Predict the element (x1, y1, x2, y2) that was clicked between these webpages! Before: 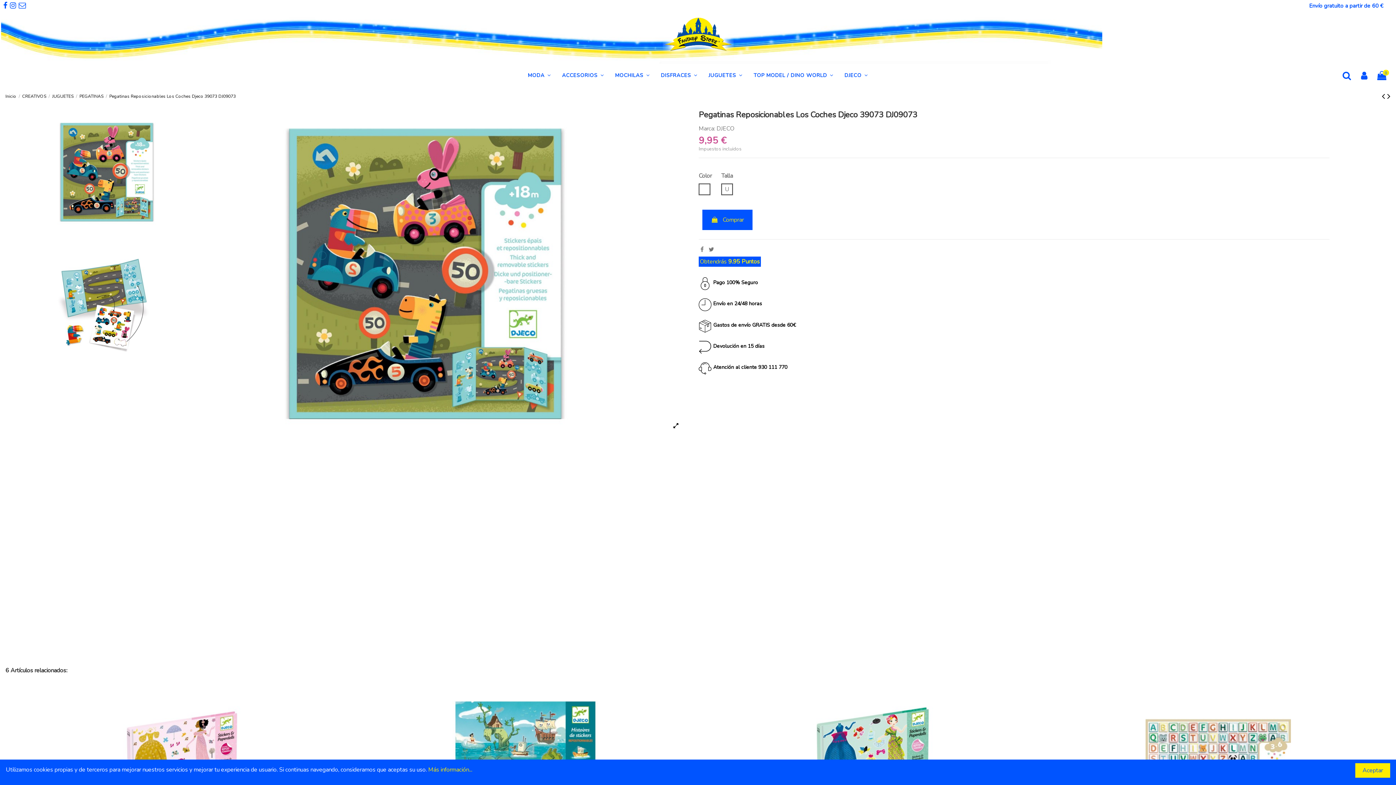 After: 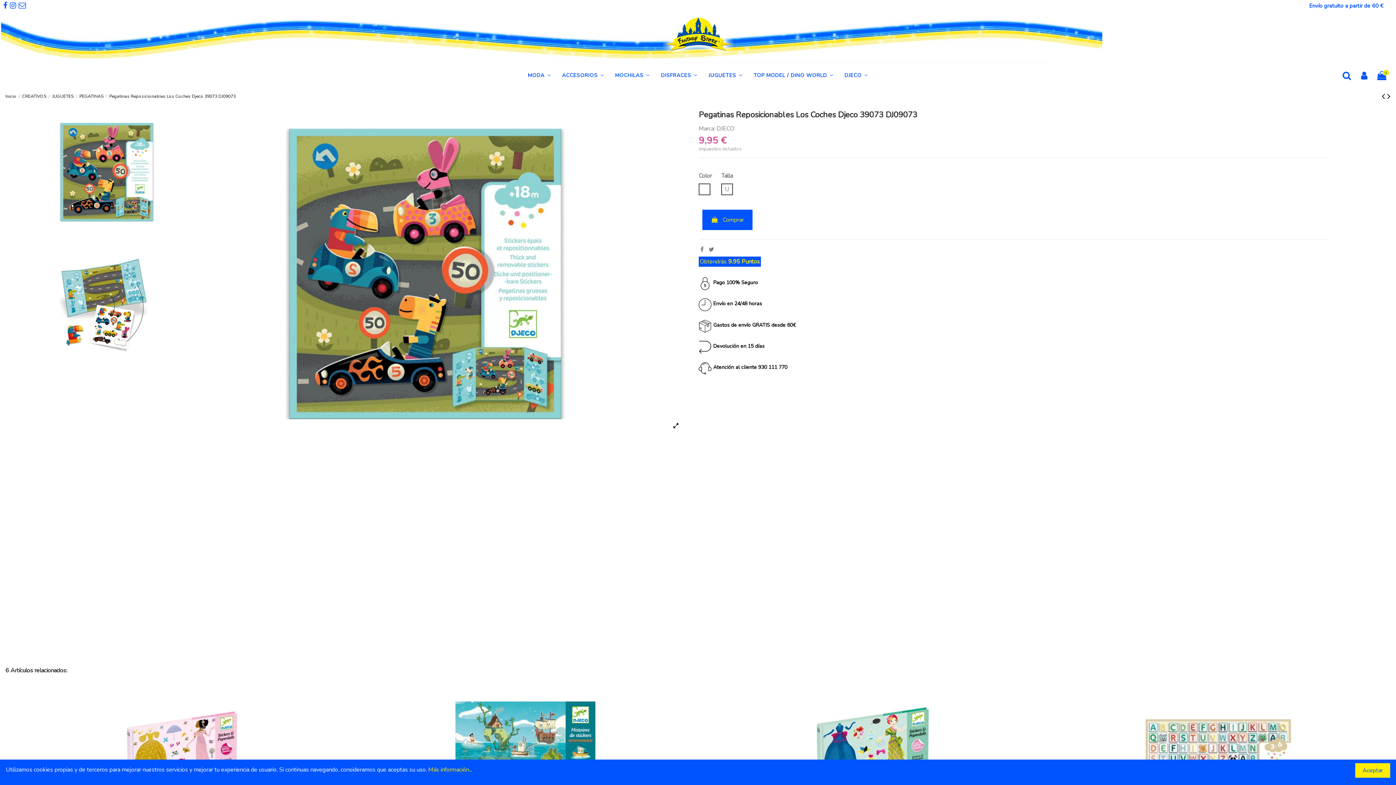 Action: bbox: (18, 2, 25, 10)